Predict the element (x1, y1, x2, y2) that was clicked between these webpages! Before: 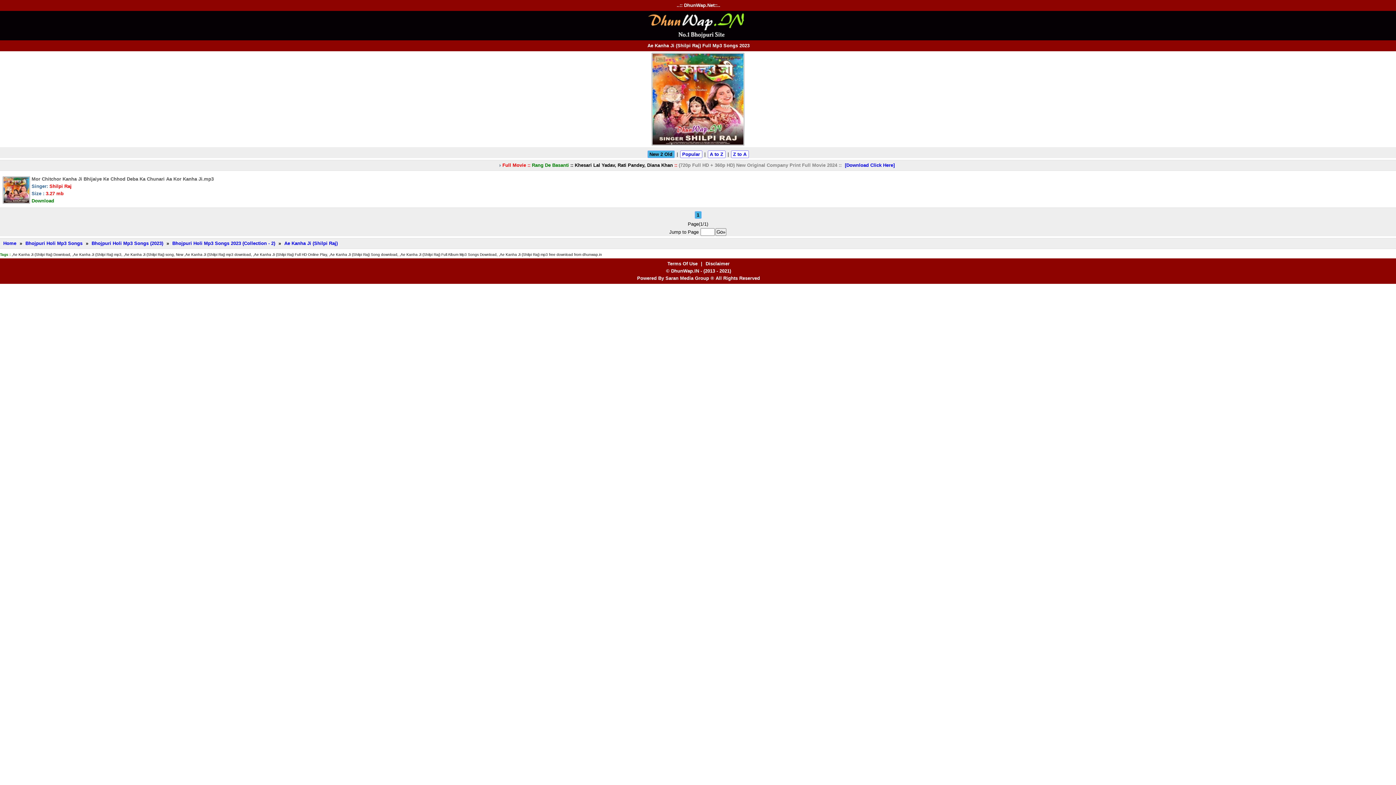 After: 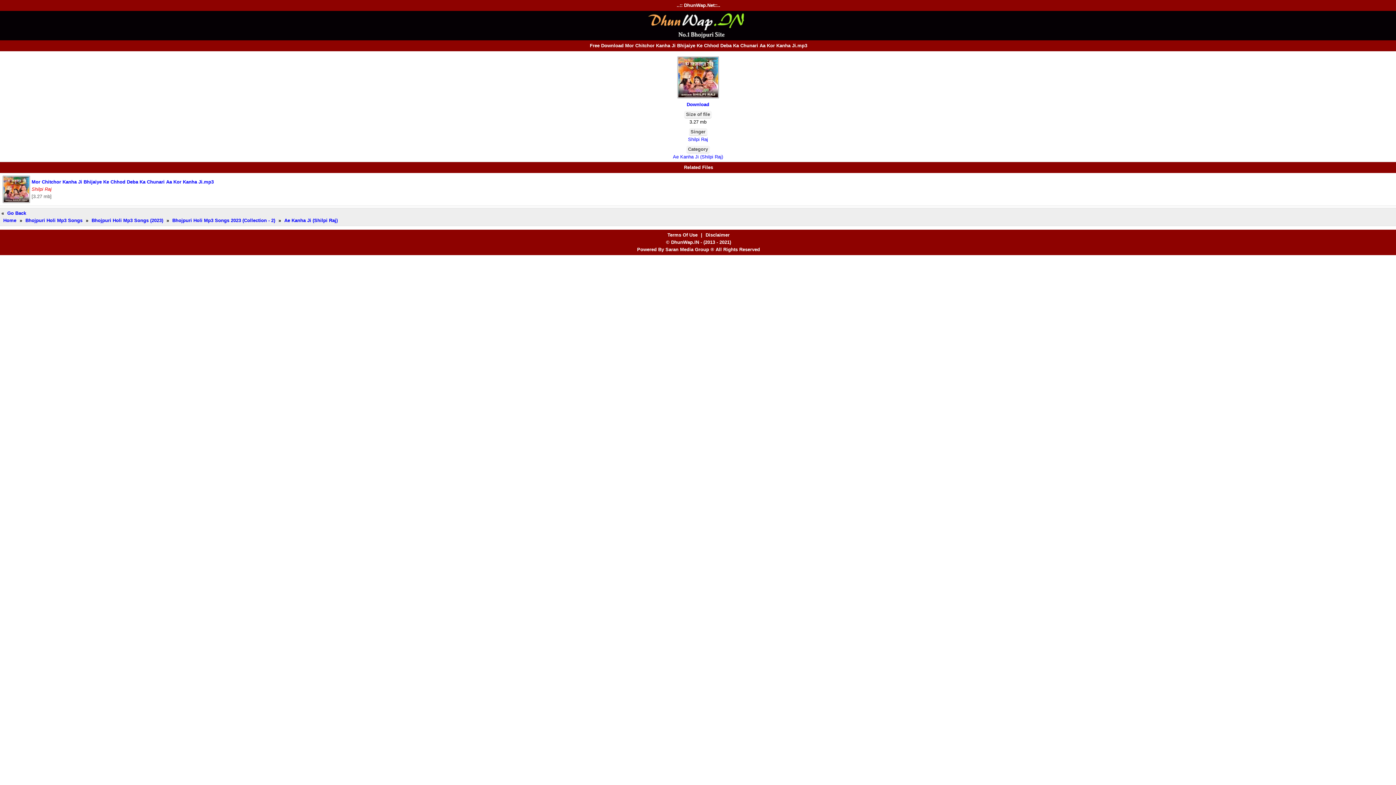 Action: label: 	Mor Chitchor Kanha Ji Bhijaiye Ke Chhod Deba Ka Chunari Aa Kor Kanha Ji.mp3
Singer: Shilpi Raj
Size : 3.27 mb
Download bbox: (0, 172, 1396, 207)